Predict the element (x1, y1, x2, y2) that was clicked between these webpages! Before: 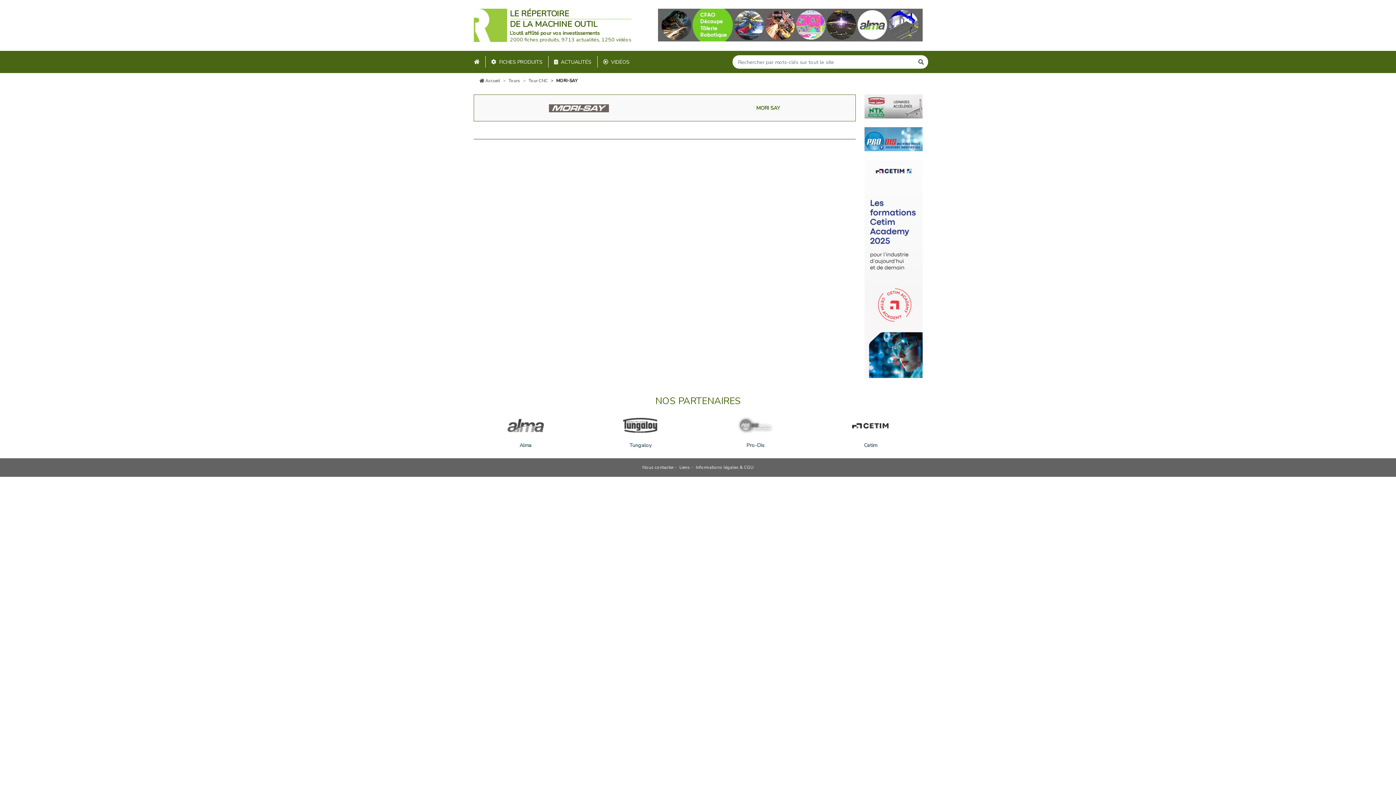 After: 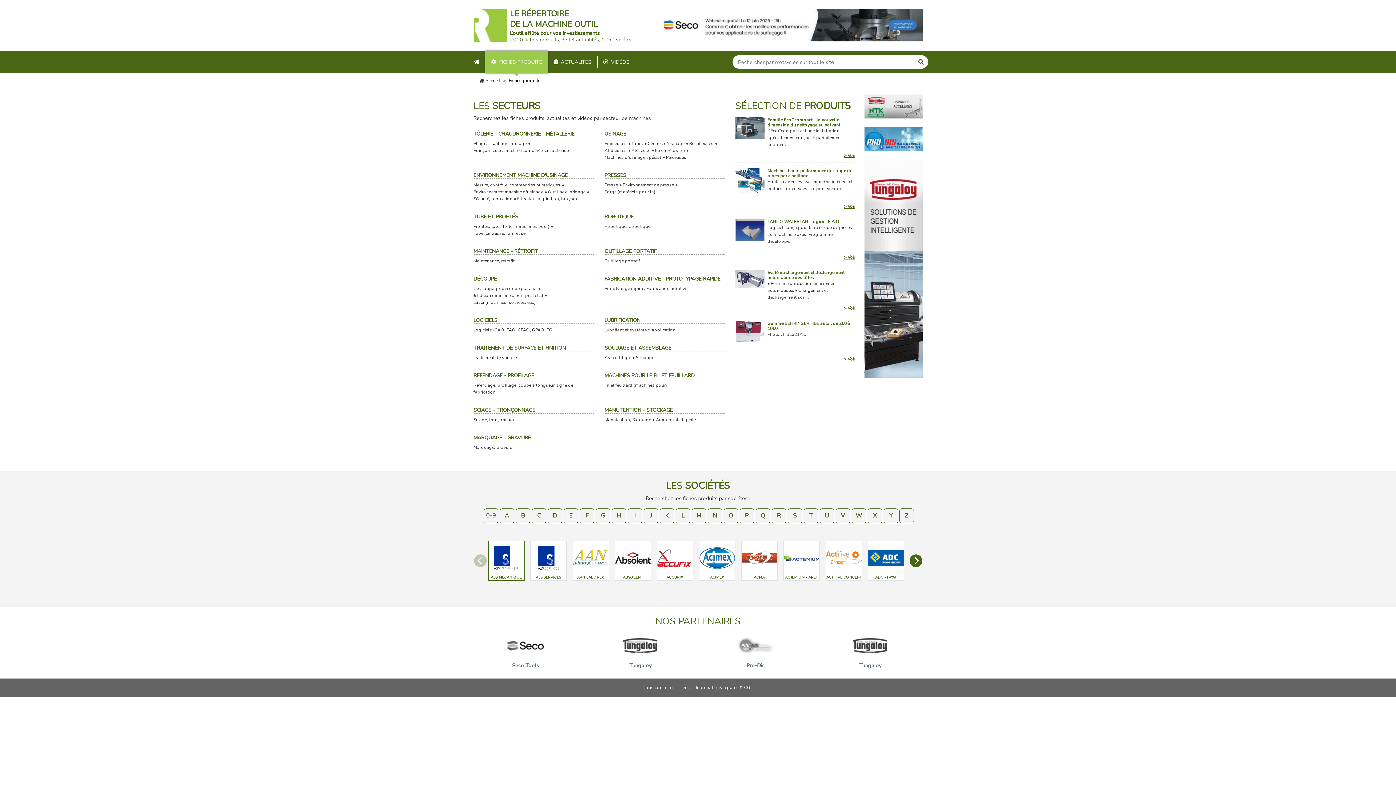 Action: label: FICHES PRODUITS bbox: (485, 56, 548, 67)